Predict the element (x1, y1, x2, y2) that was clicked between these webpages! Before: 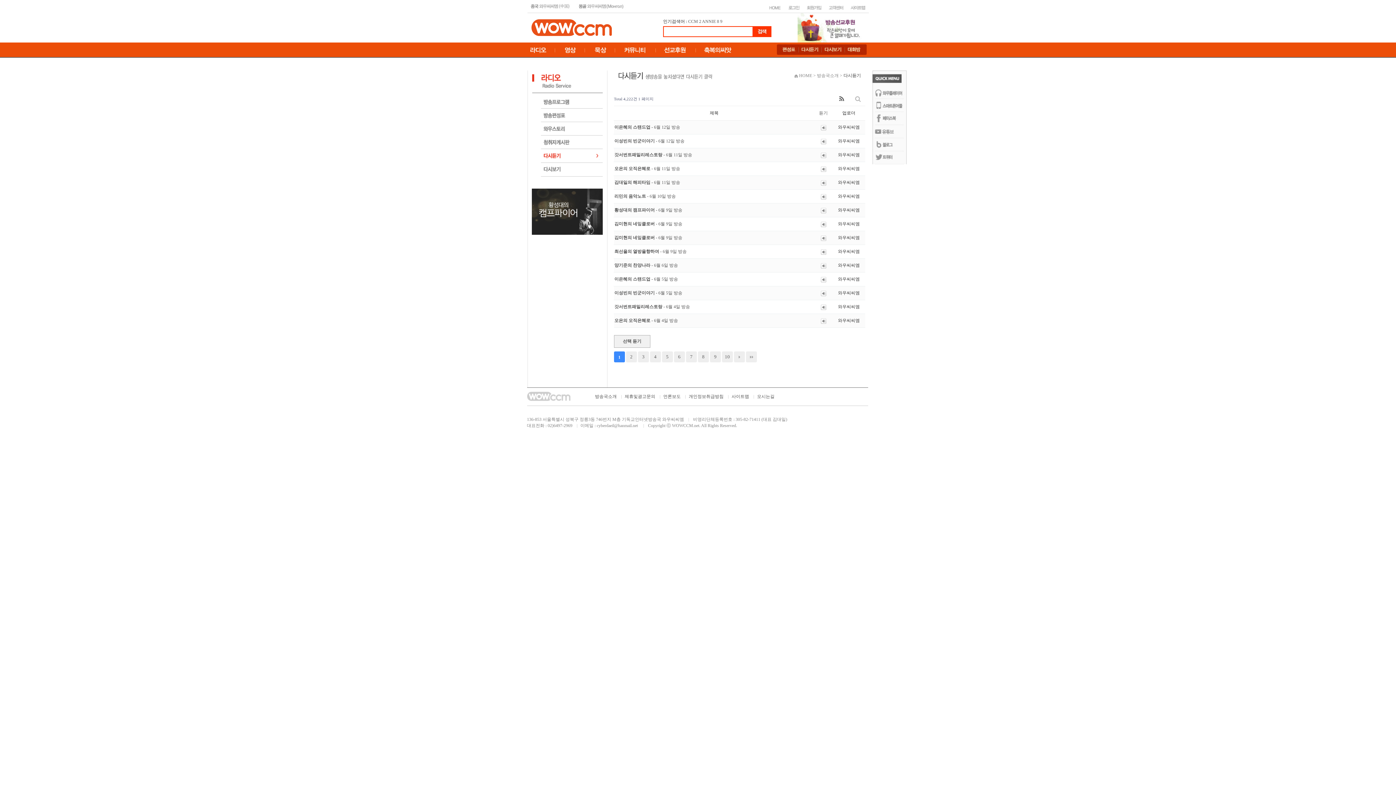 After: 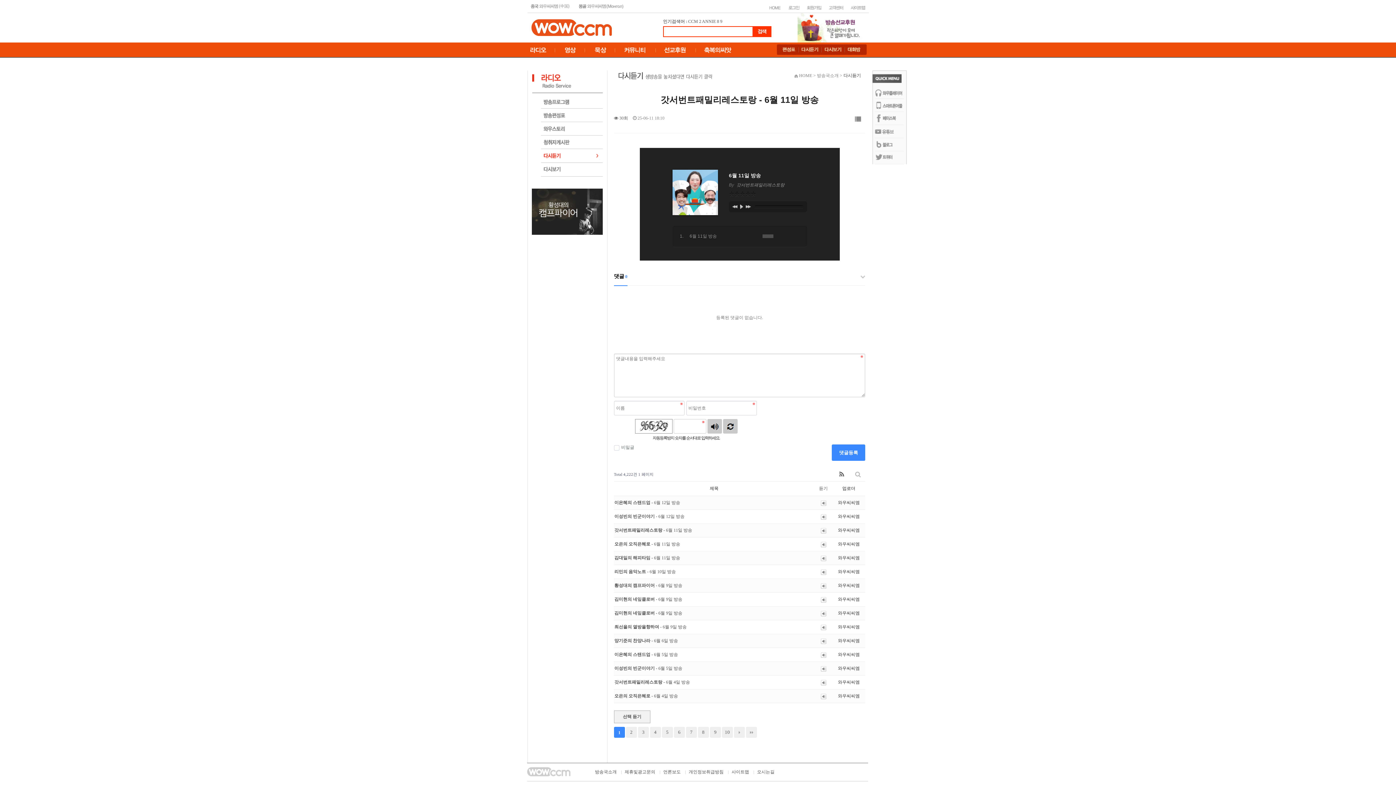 Action: label: 갓서번트패밀리레스토랑 - 6월 11일 방송 bbox: (614, 152, 692, 157)